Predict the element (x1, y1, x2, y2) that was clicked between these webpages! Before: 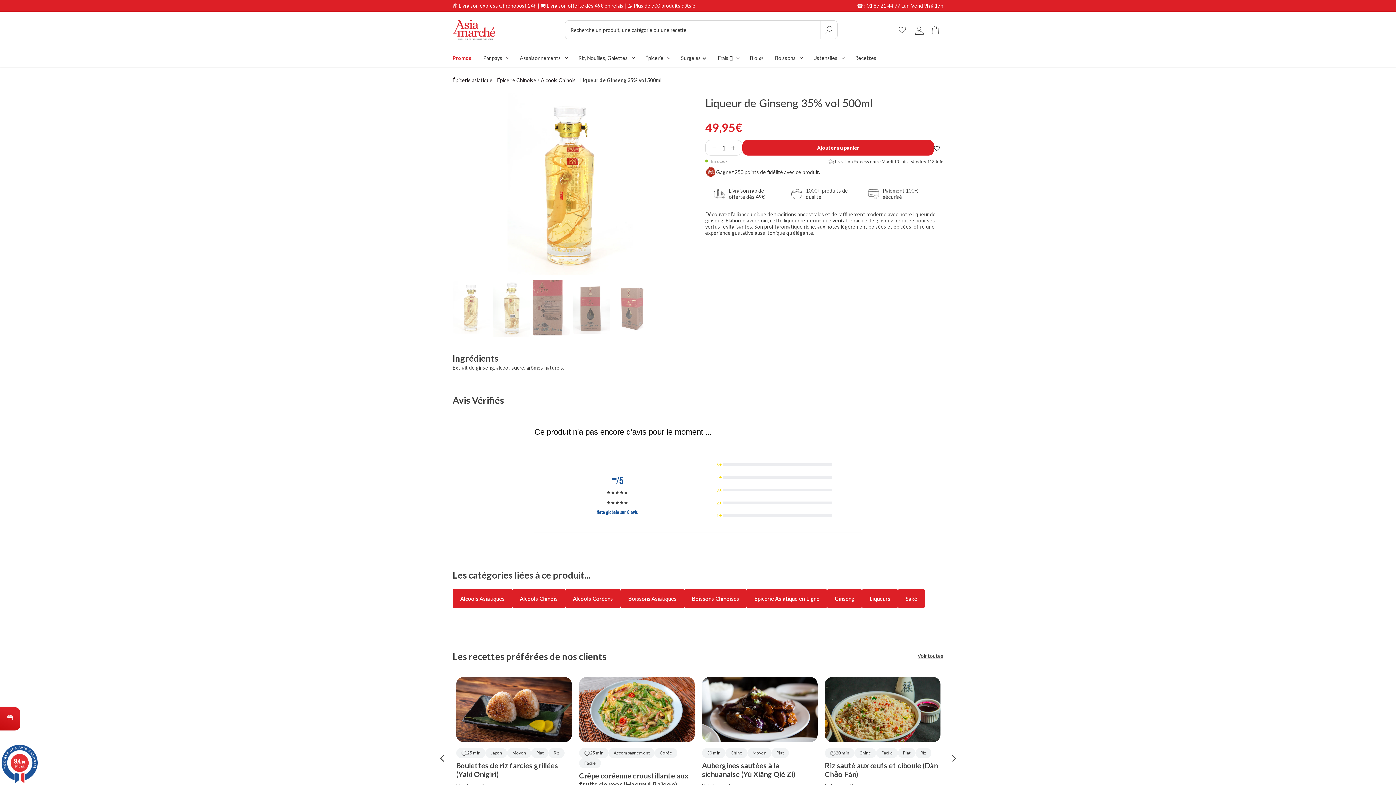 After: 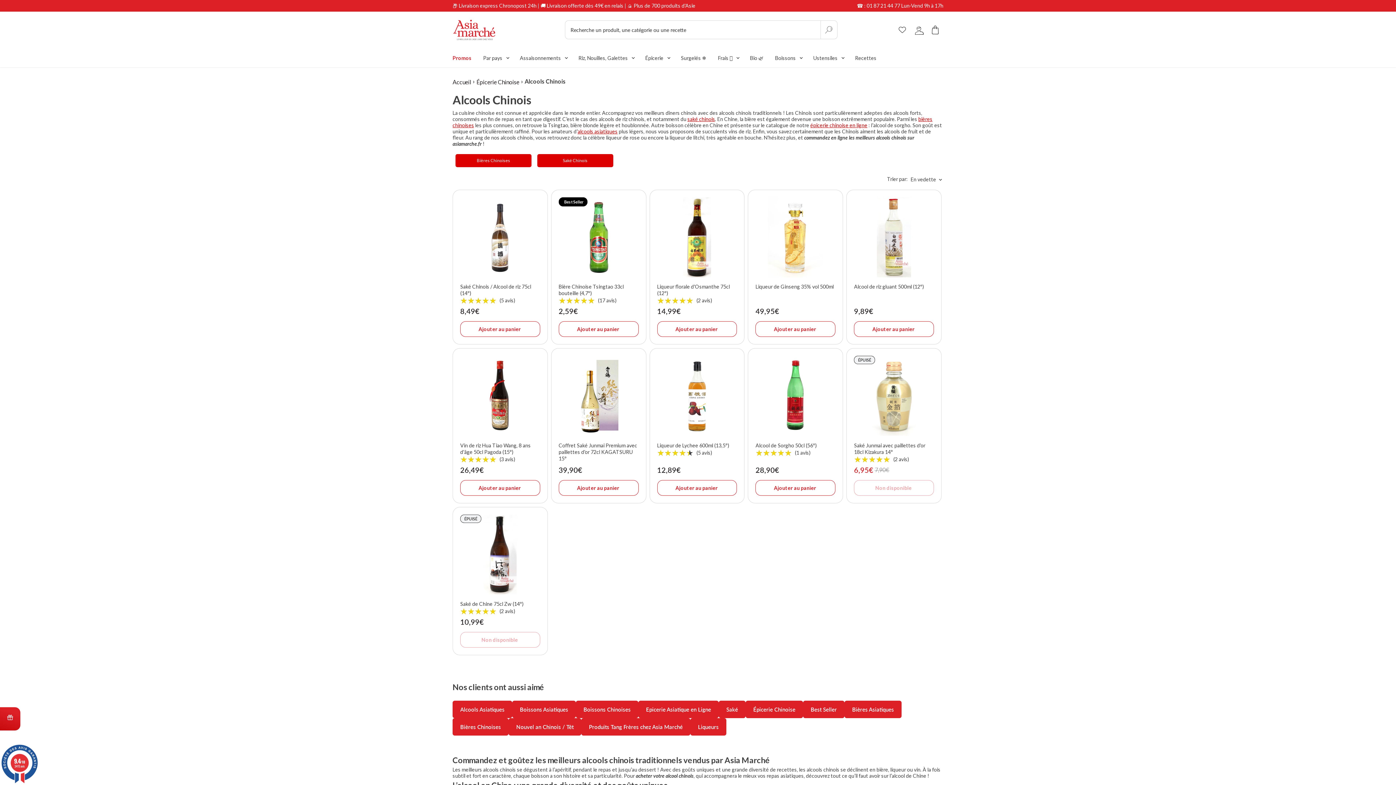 Action: label: Alcools Chinois bbox: (541, 76, 575, 84)